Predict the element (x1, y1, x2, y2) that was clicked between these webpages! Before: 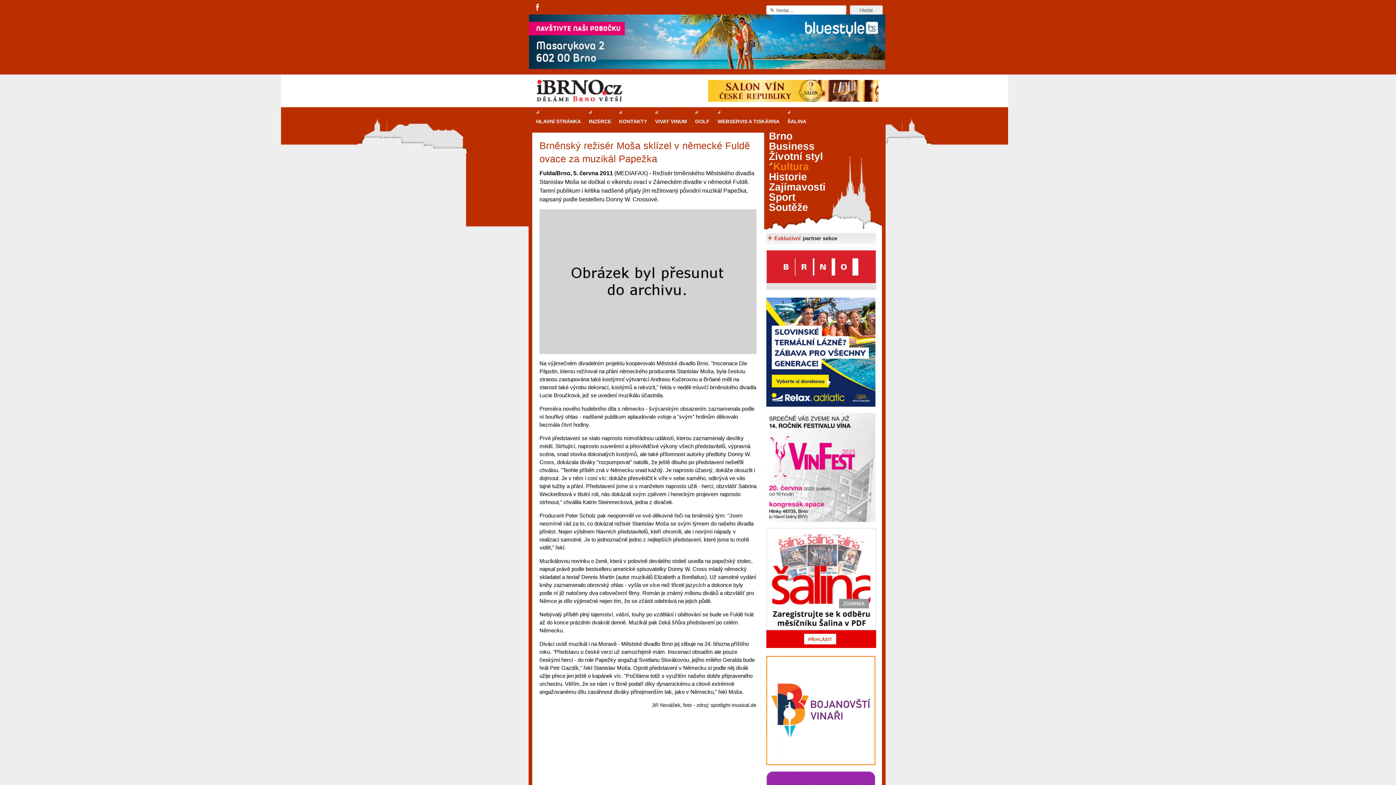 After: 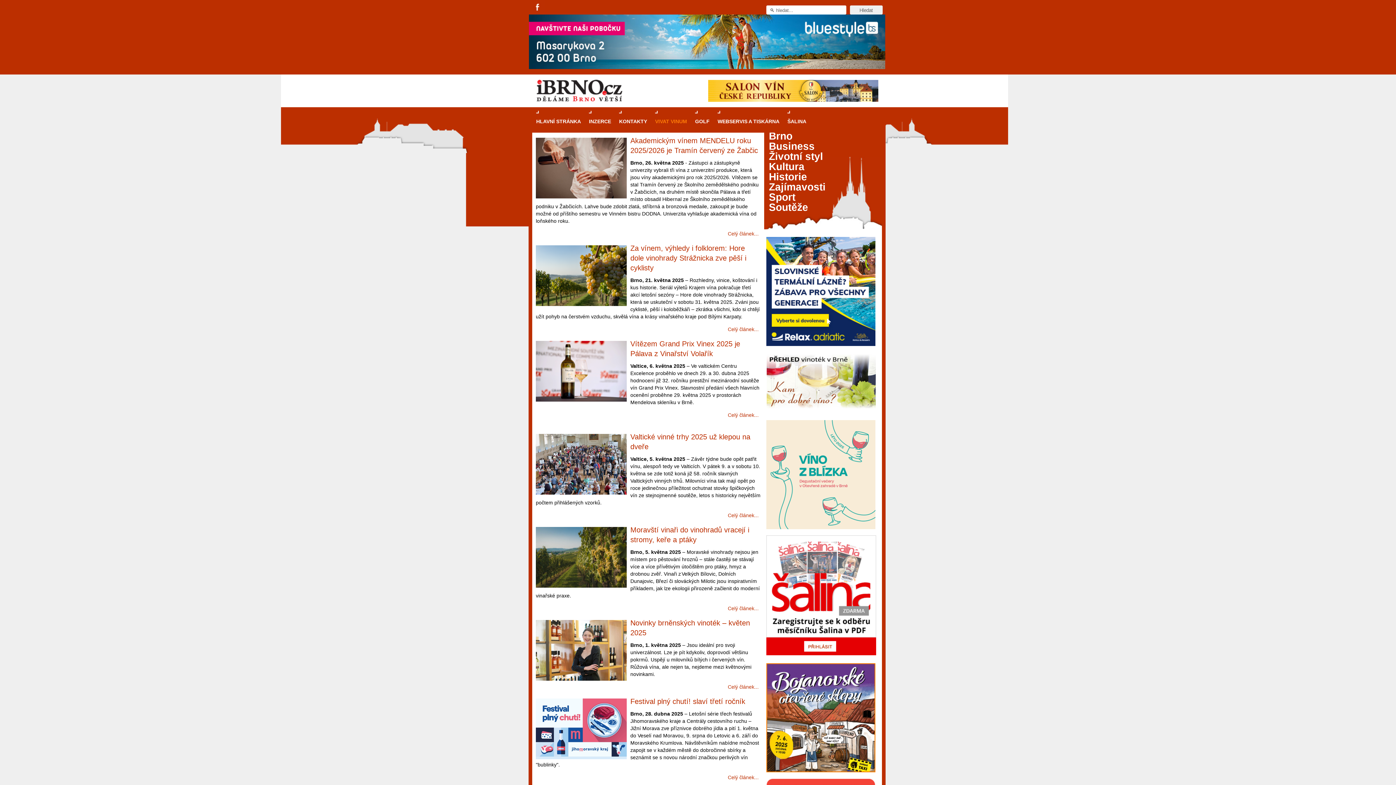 Action: label: VIVAT VINUM bbox: (651, 110, 691, 132)